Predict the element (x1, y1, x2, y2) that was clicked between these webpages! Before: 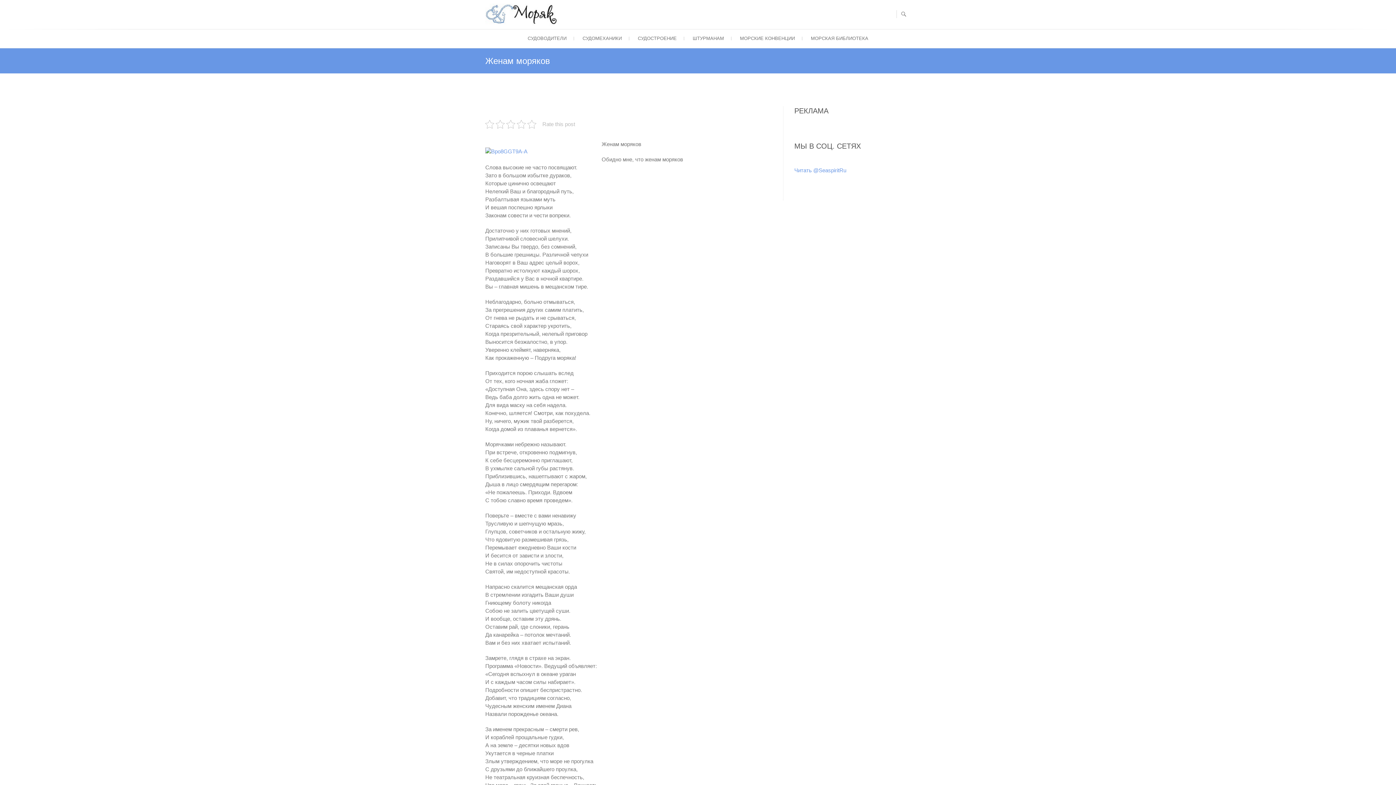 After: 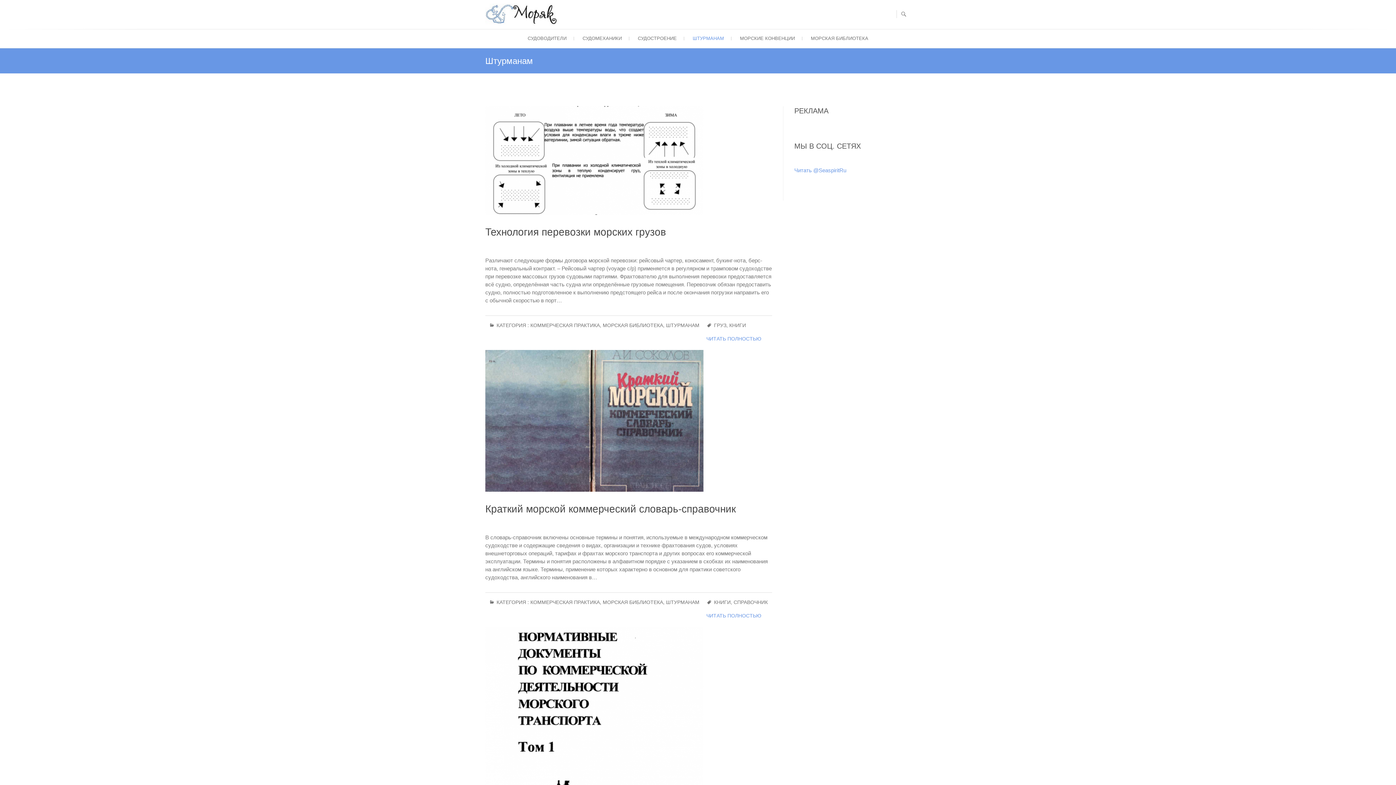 Action: bbox: (685, 29, 731, 48) label: ШТУРМАНАМ